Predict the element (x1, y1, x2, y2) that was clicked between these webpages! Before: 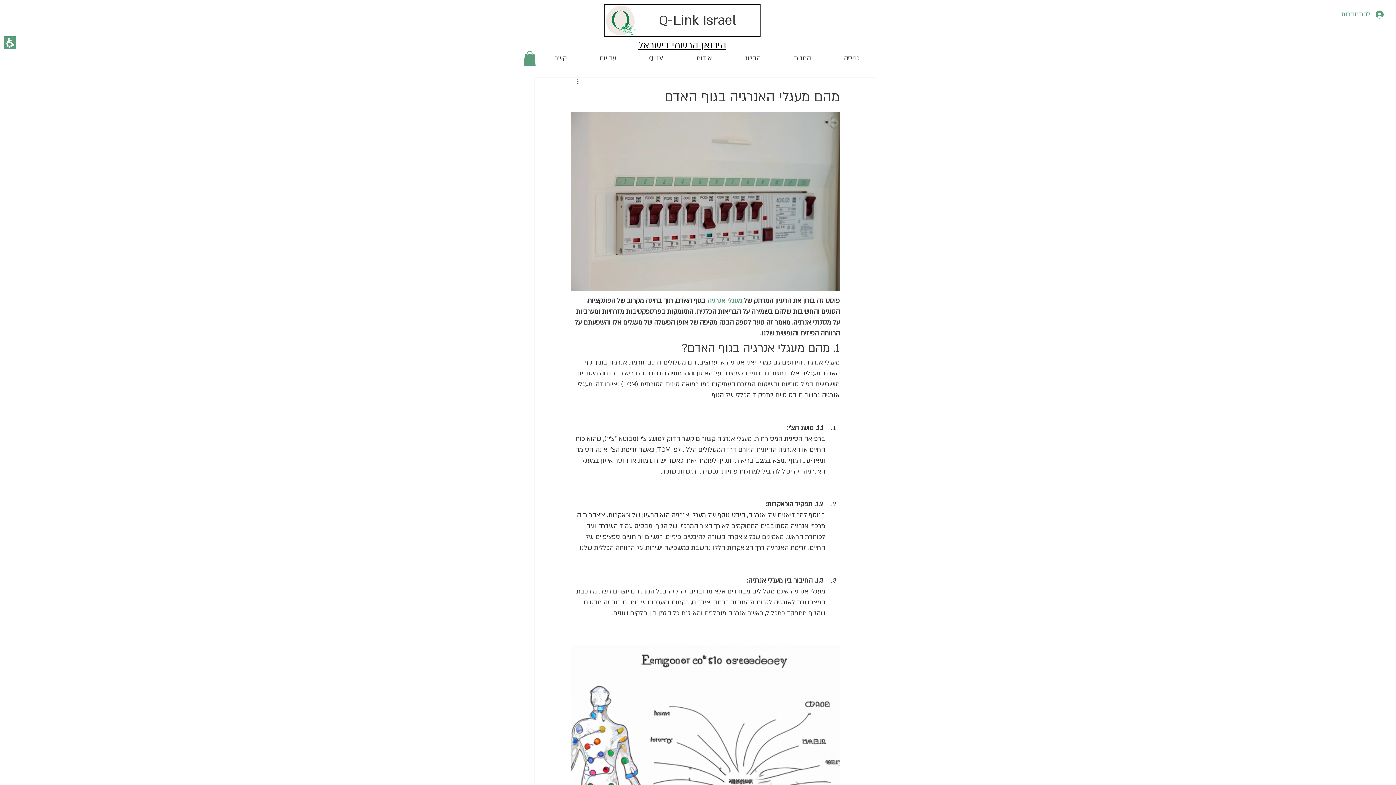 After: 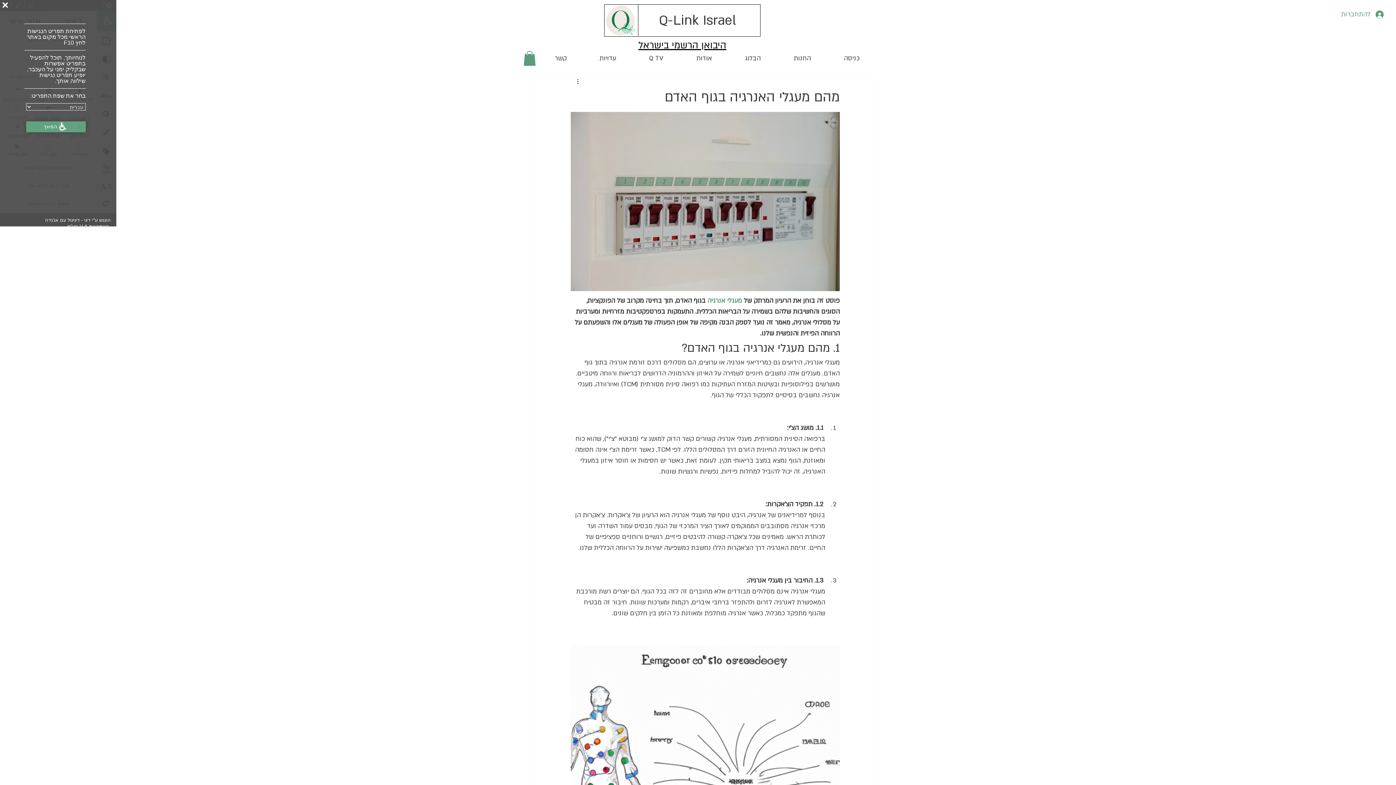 Action: bbox: (3, 36, 16, 49) label: לפתיחה תפריט נגישות להתאמה אישית